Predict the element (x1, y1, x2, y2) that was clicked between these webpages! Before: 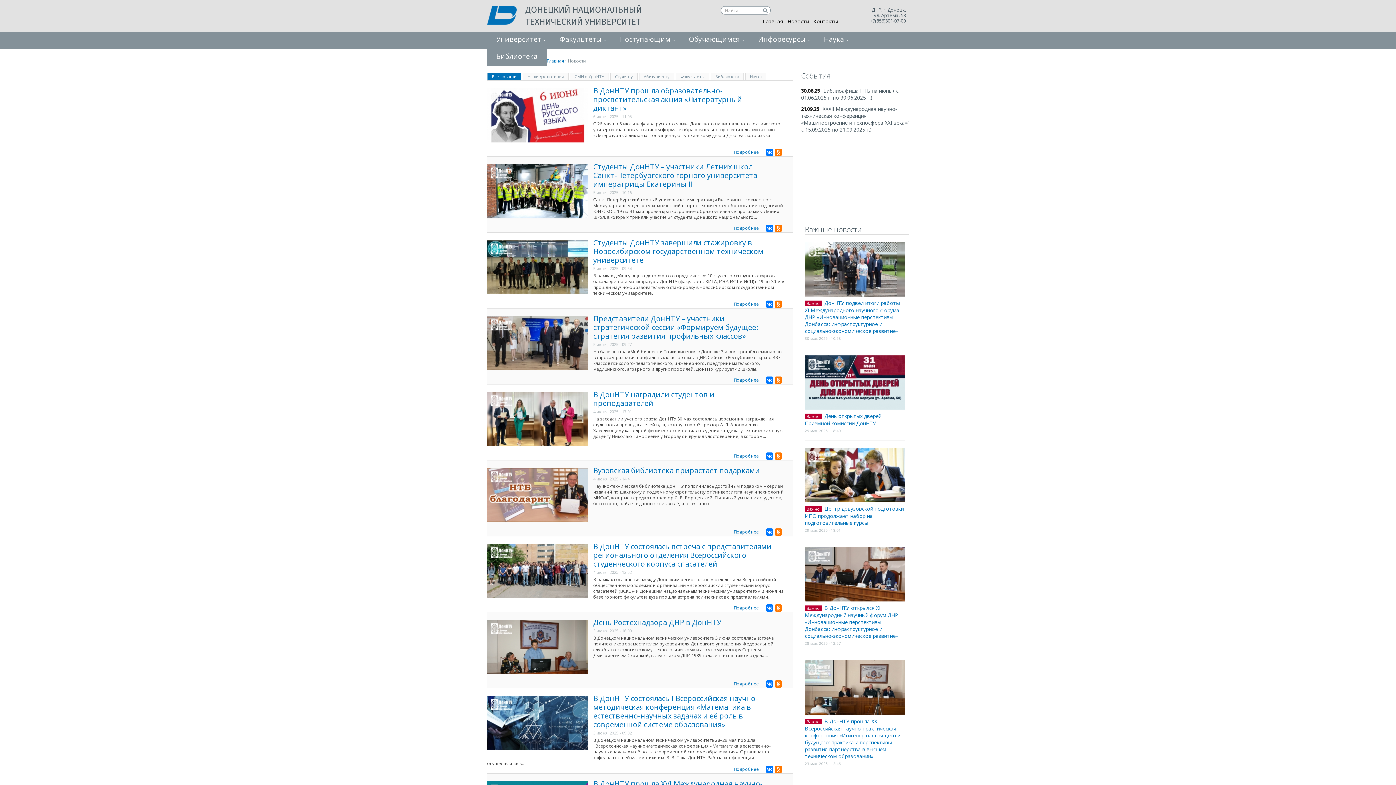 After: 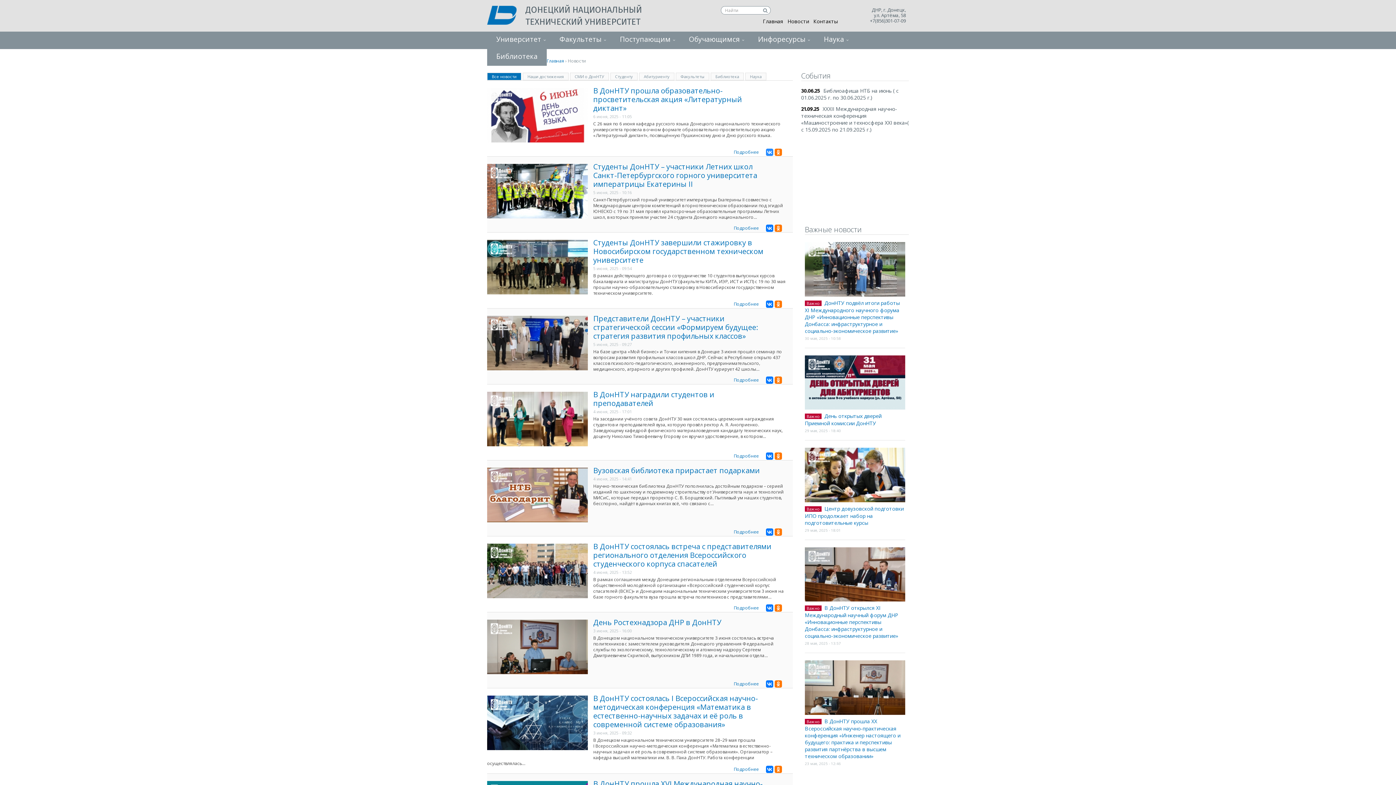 Action: bbox: (766, 148, 773, 156)